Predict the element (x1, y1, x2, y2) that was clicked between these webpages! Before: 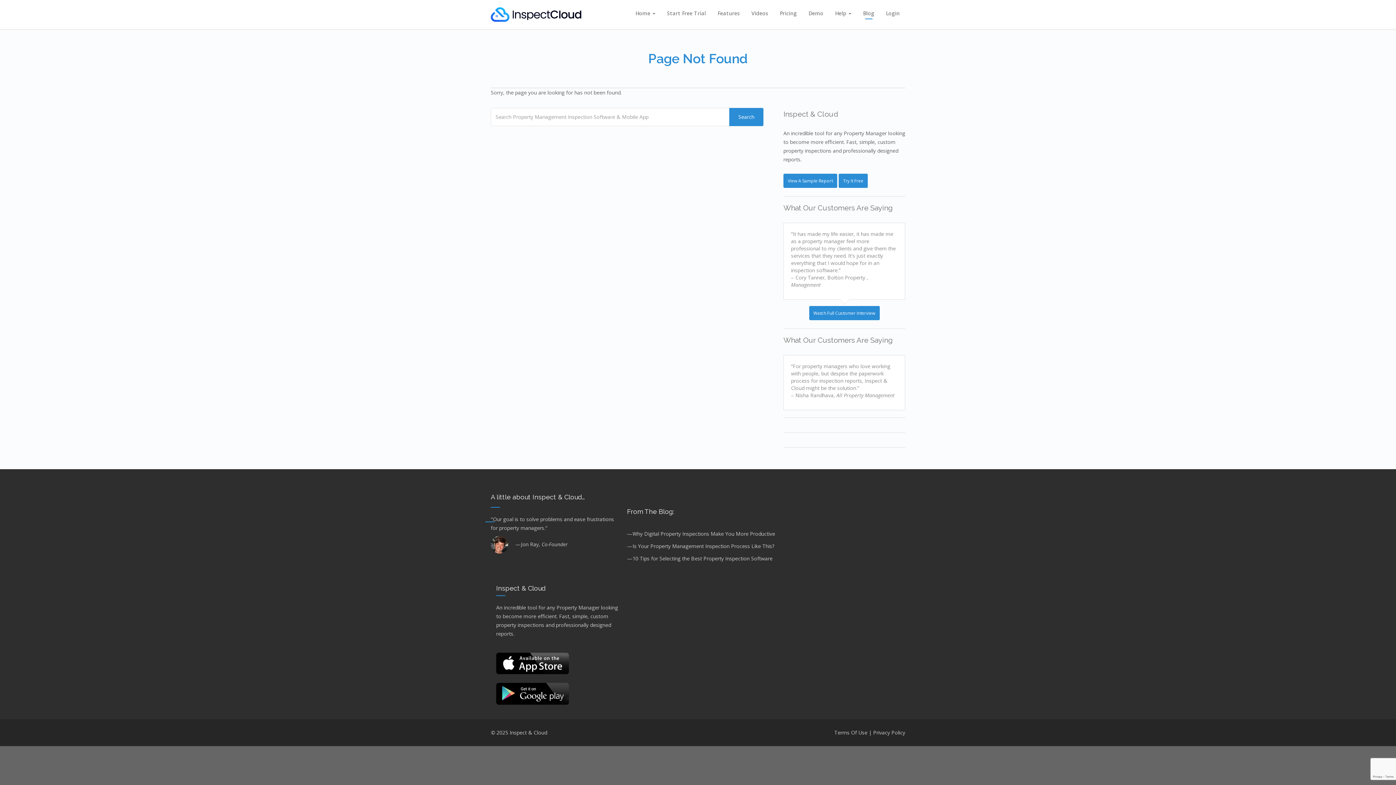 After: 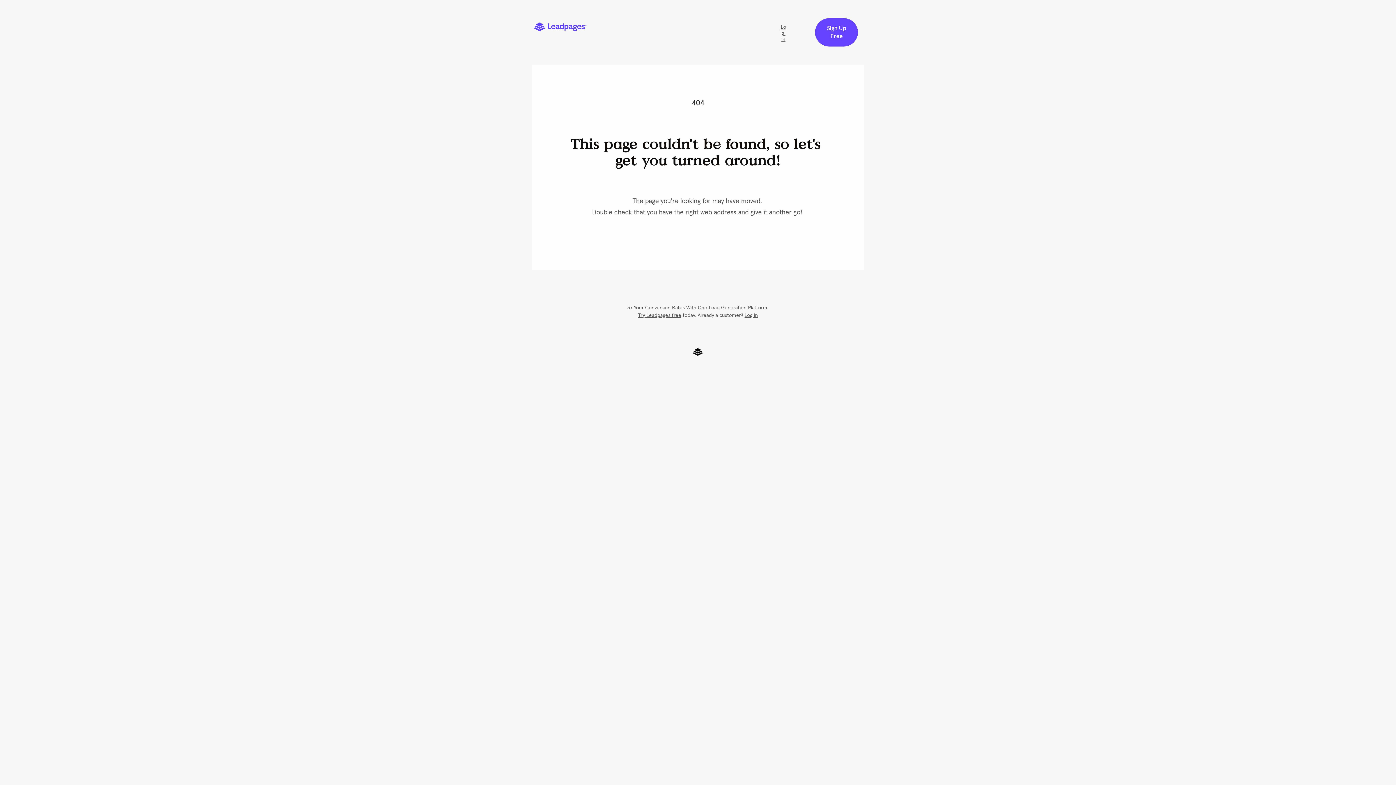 Action: bbox: (783, 173, 837, 187) label: View A Sample Report